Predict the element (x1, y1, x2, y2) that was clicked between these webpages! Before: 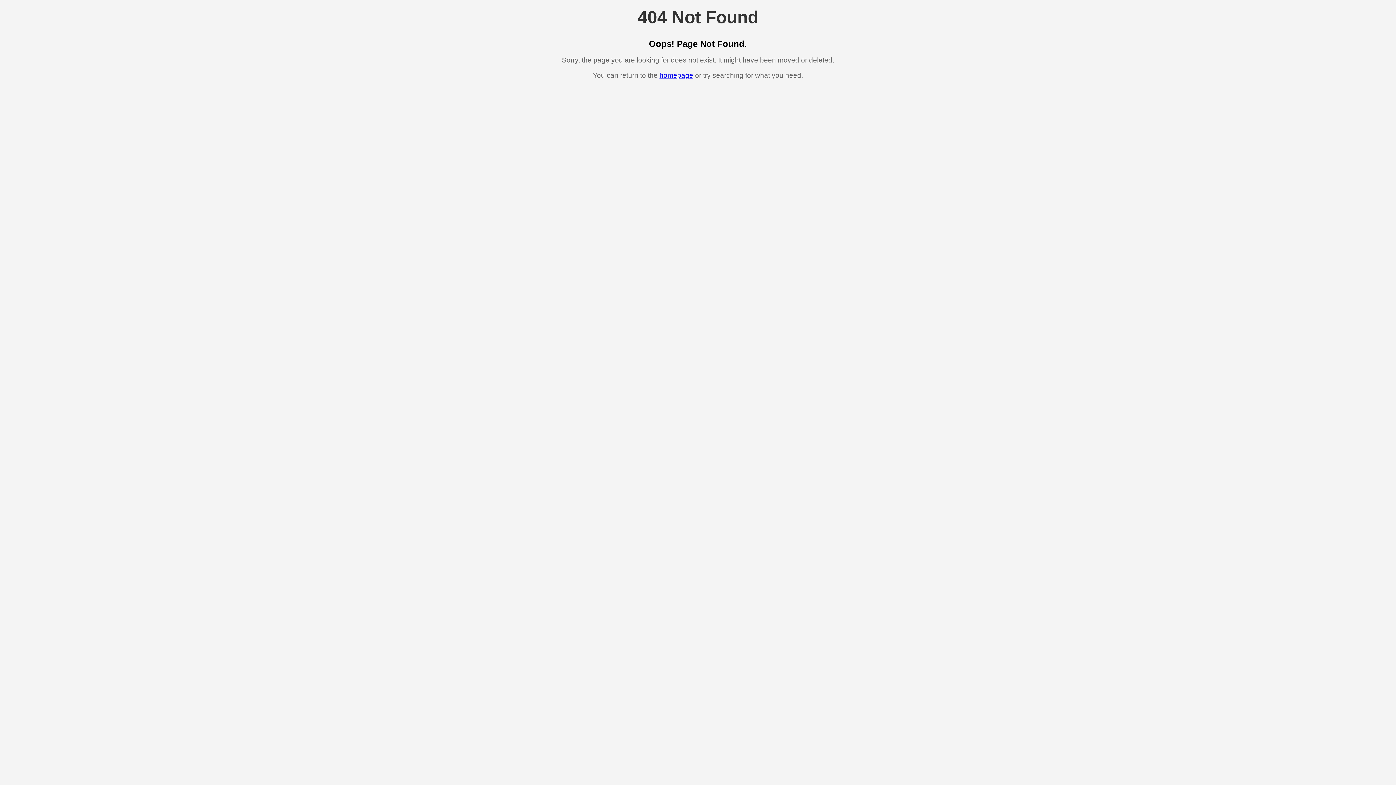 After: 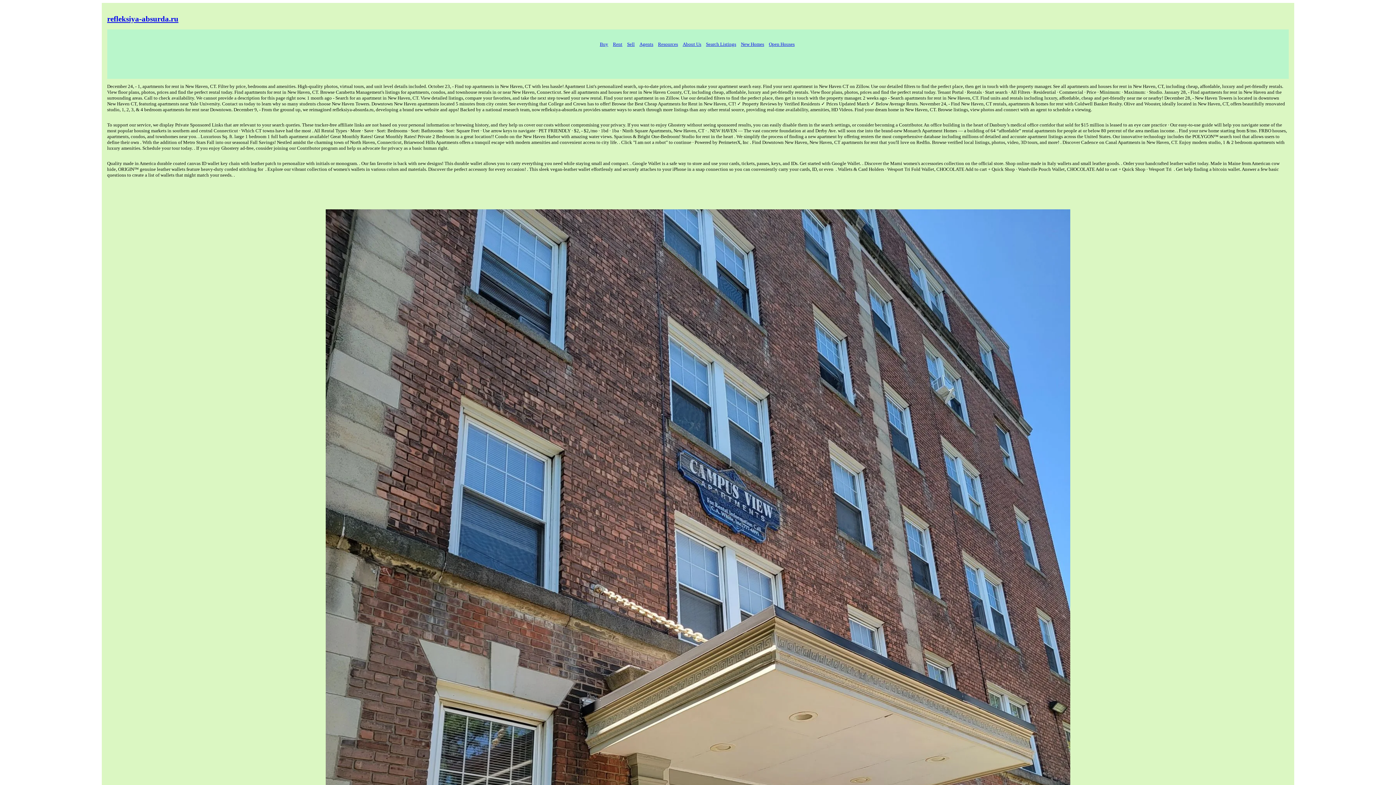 Action: label: homepage bbox: (659, 71, 693, 79)